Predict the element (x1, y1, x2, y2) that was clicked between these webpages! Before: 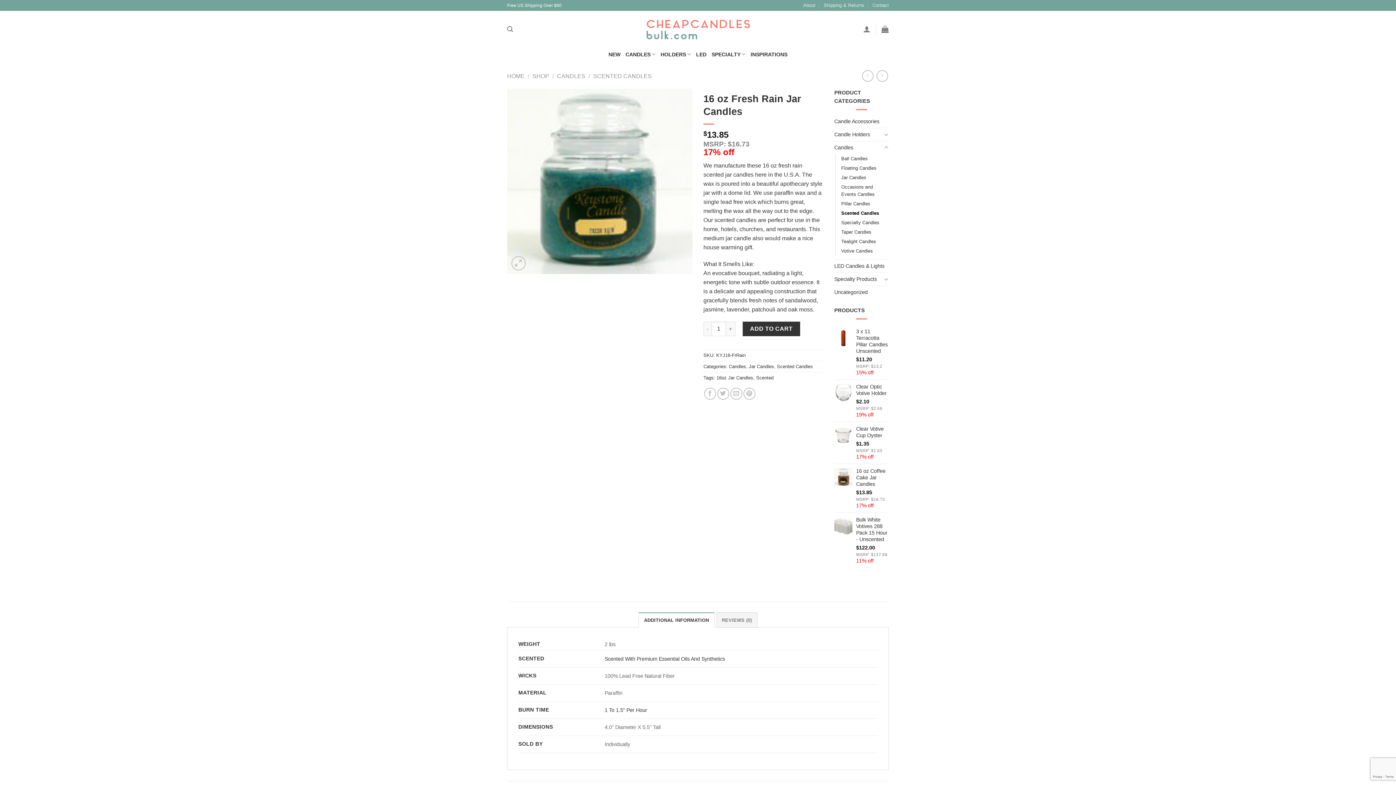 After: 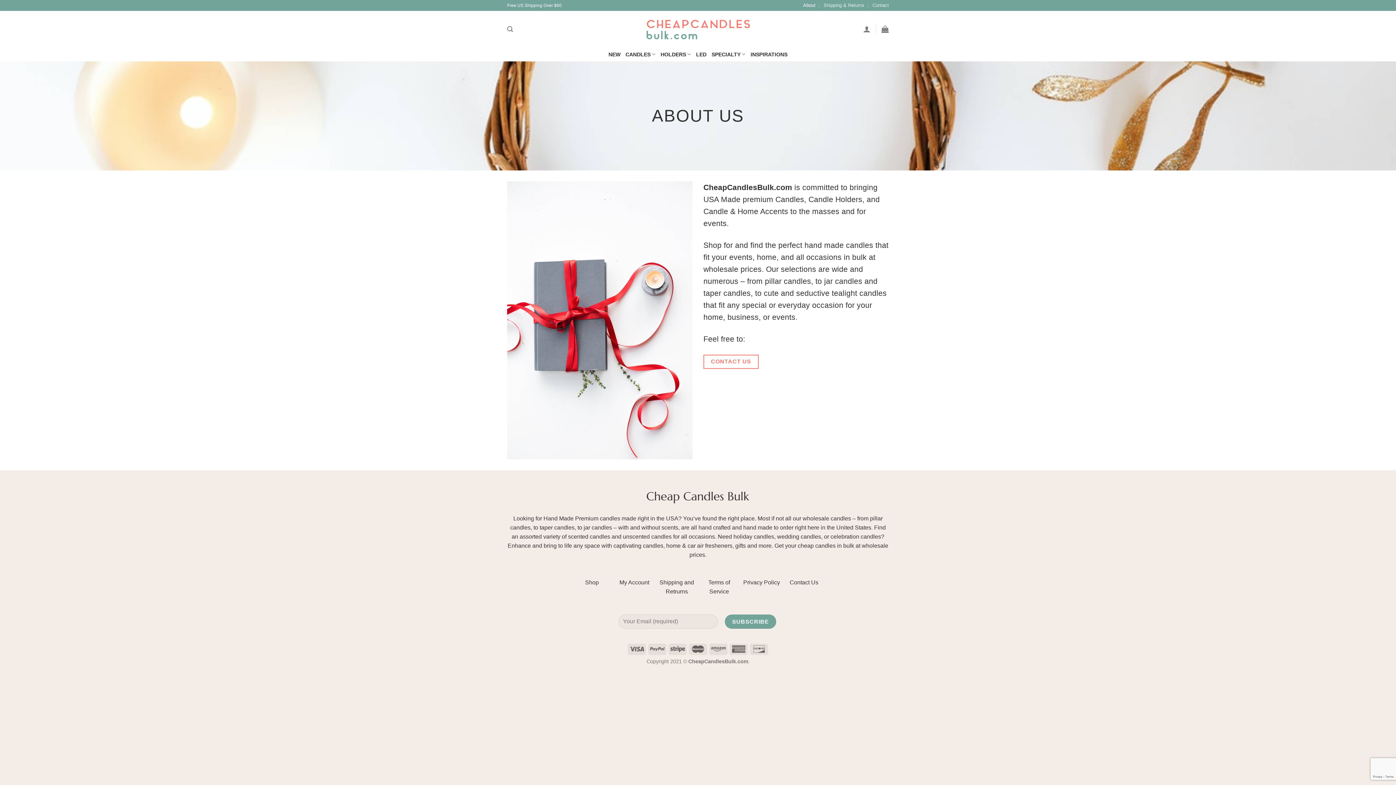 Action: label: About bbox: (803, 0, 815, 10)